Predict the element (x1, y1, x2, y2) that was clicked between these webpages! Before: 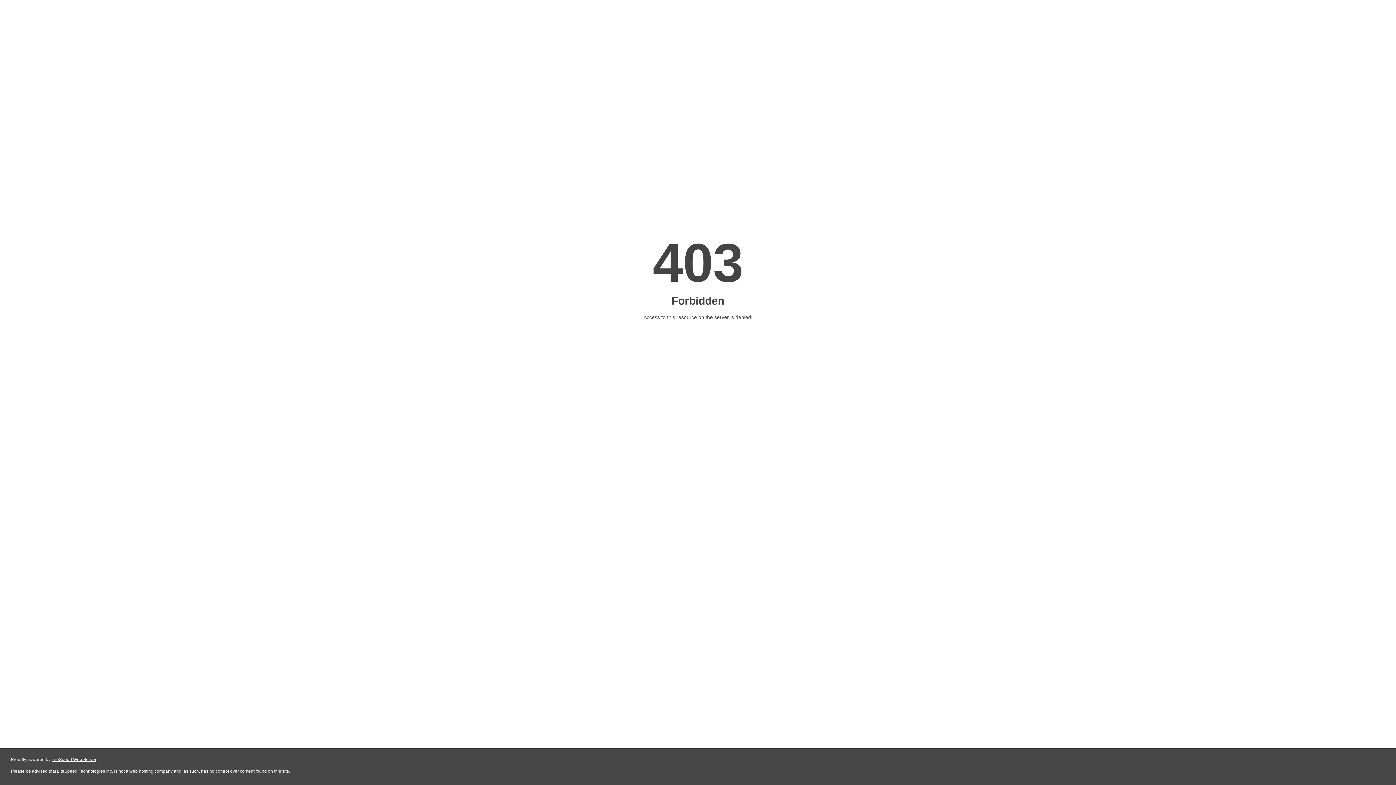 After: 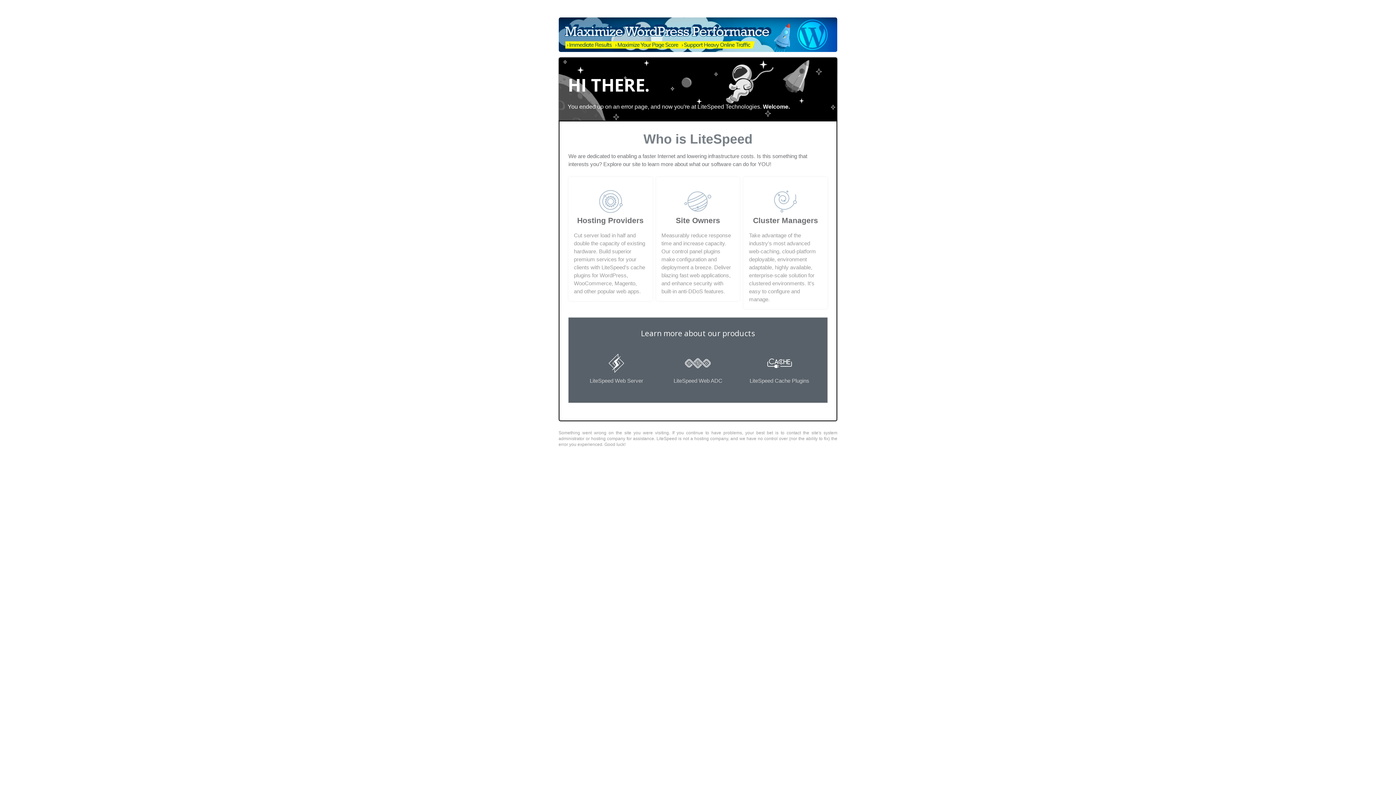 Action: bbox: (51, 757, 96, 762) label: LiteSpeed Web Server